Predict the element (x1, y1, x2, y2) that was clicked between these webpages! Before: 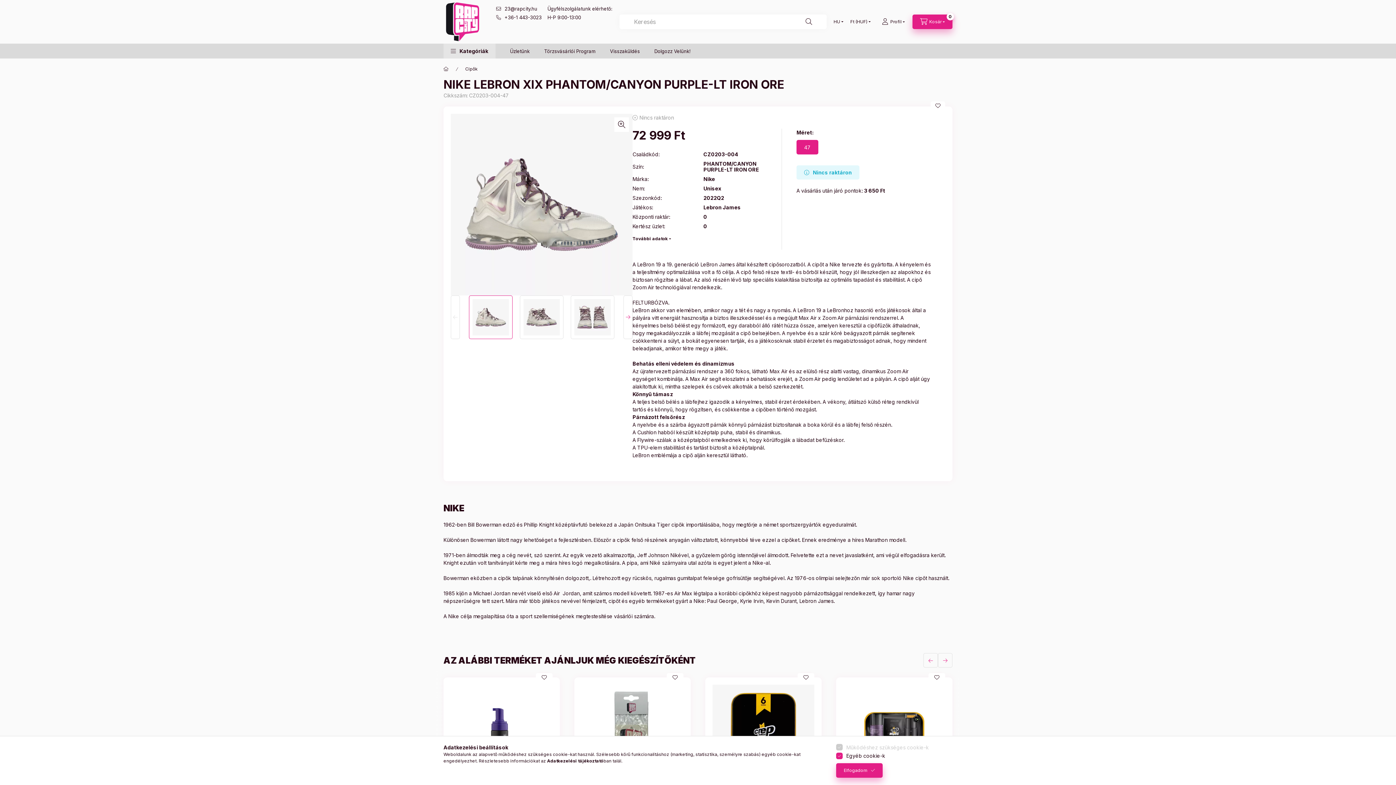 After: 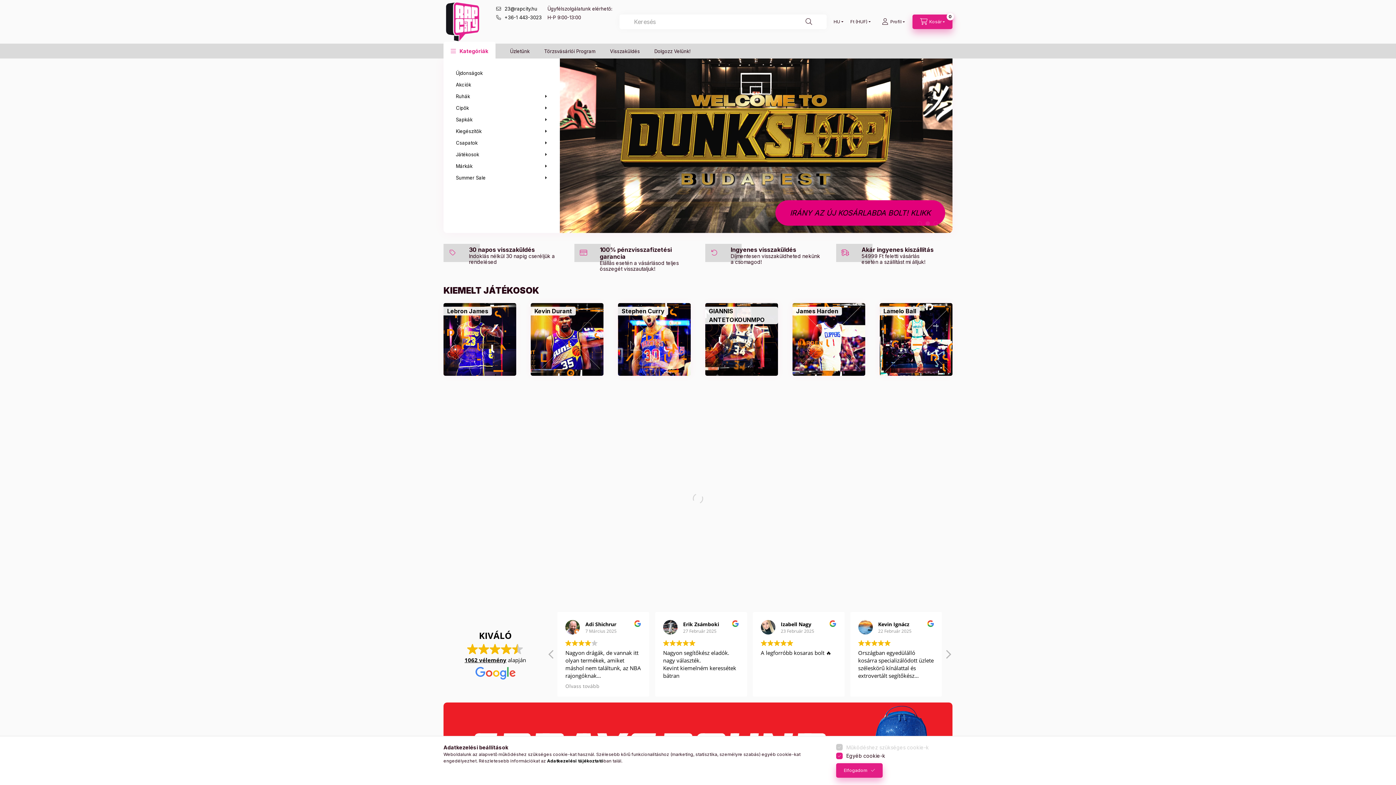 Action: bbox: (443, 18, 481, 24)